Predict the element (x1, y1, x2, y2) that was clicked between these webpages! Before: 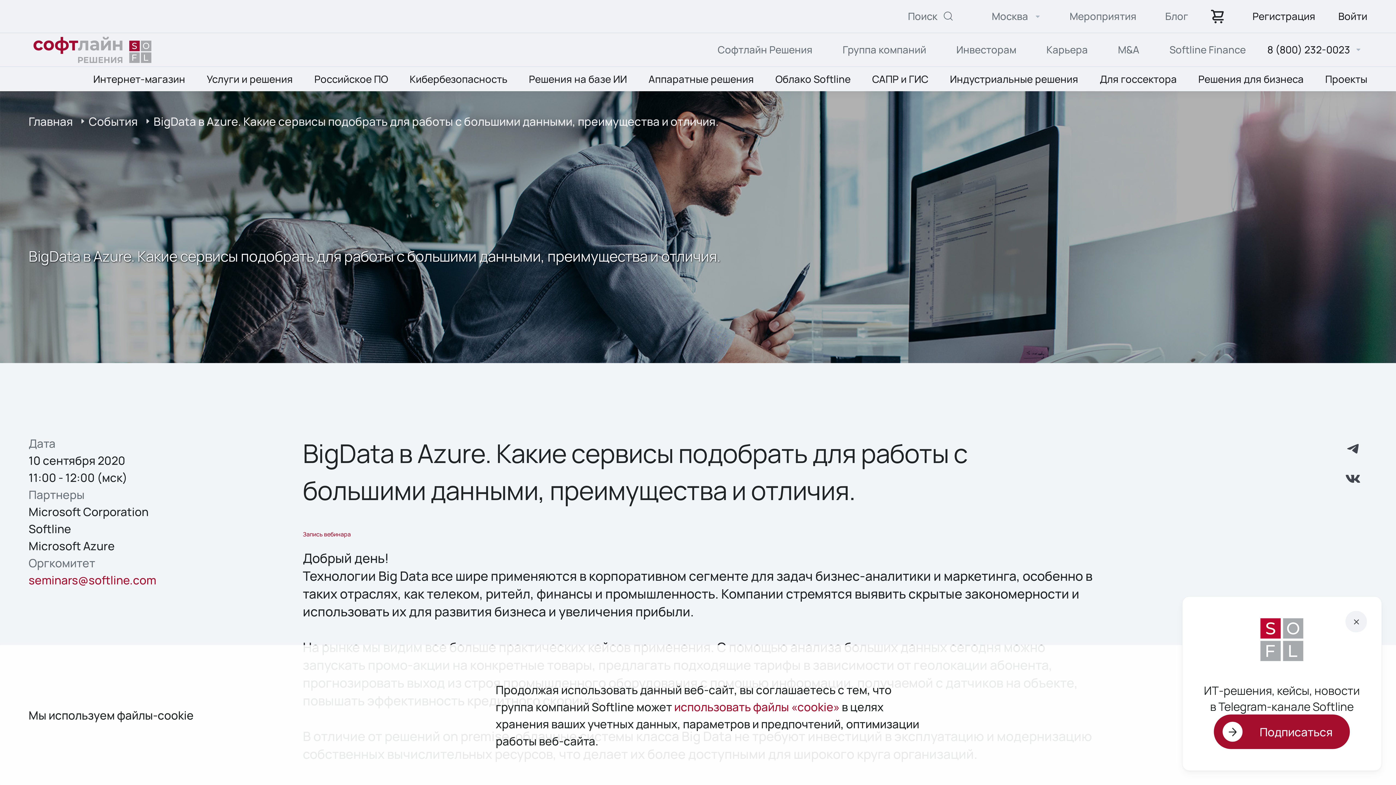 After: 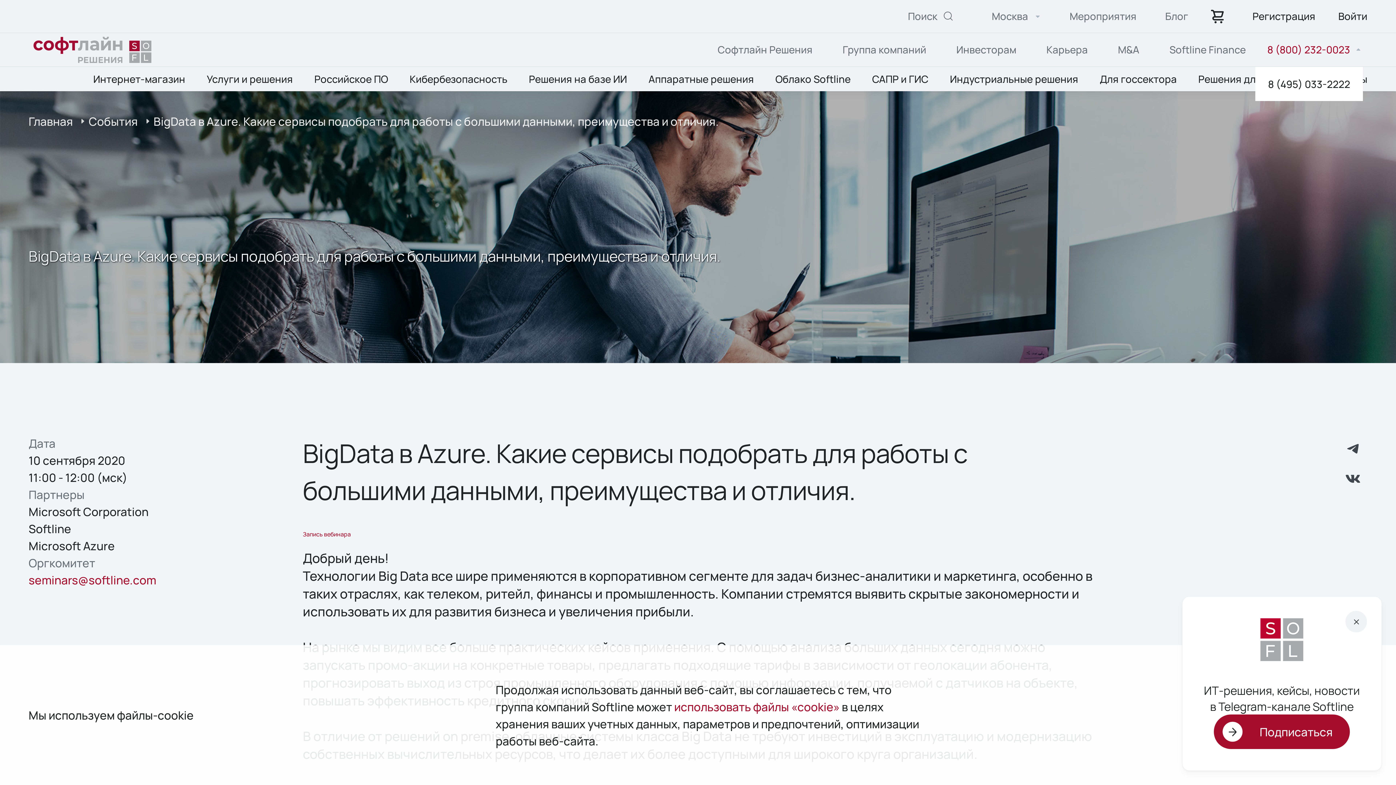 Action: bbox: (1267, 39, 1350, 59) label: 8 (800) 232-0023